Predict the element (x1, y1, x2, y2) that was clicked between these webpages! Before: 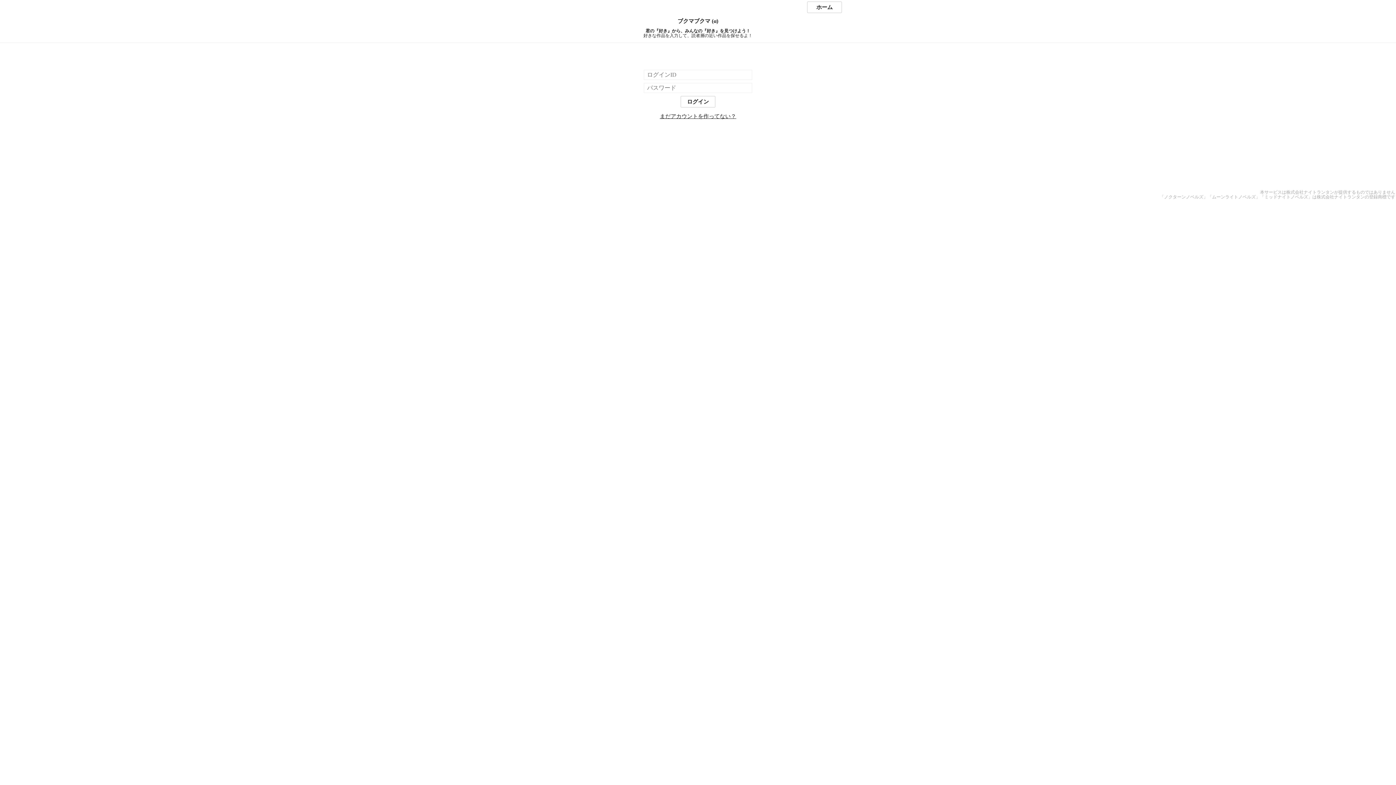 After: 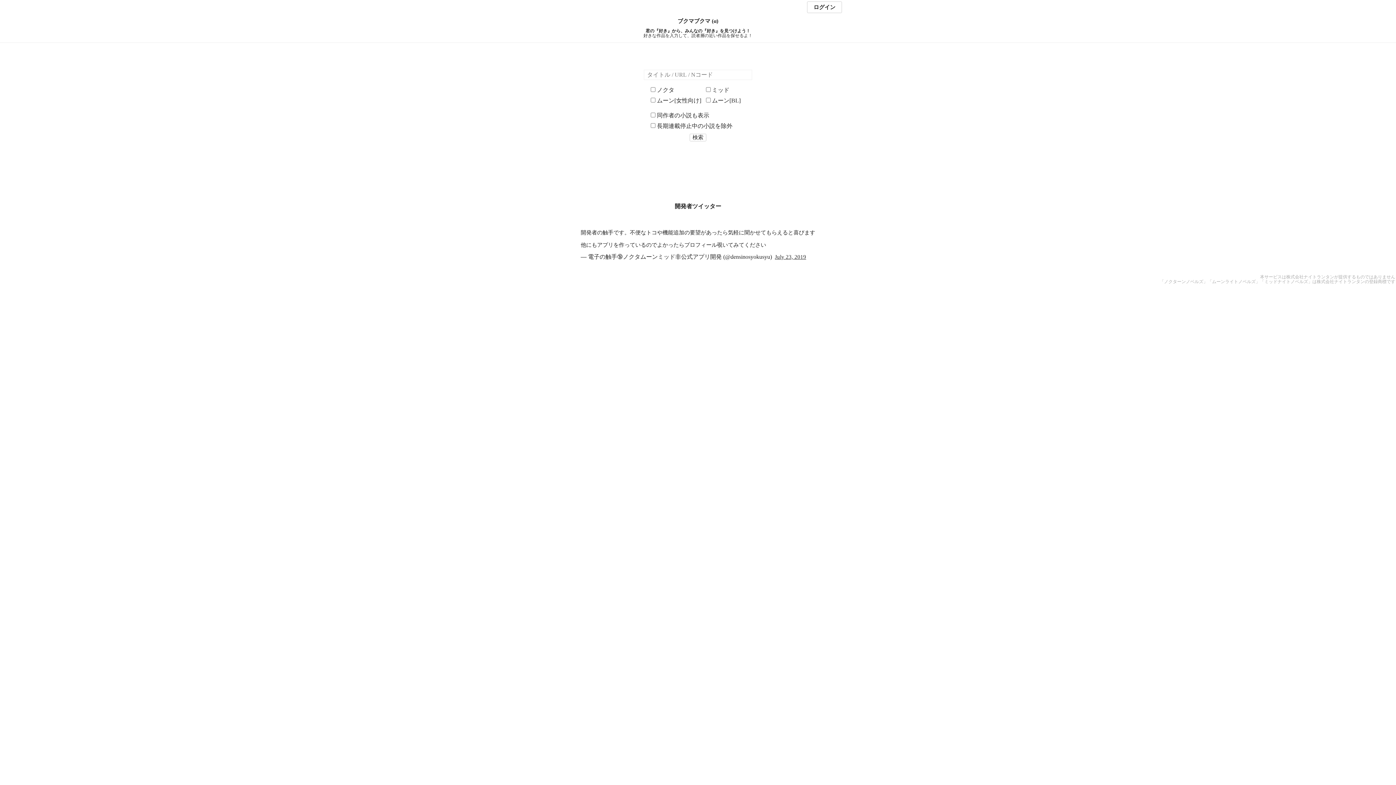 Action: label: ブクマブクマ (α) bbox: (0, 18, 1396, 24)